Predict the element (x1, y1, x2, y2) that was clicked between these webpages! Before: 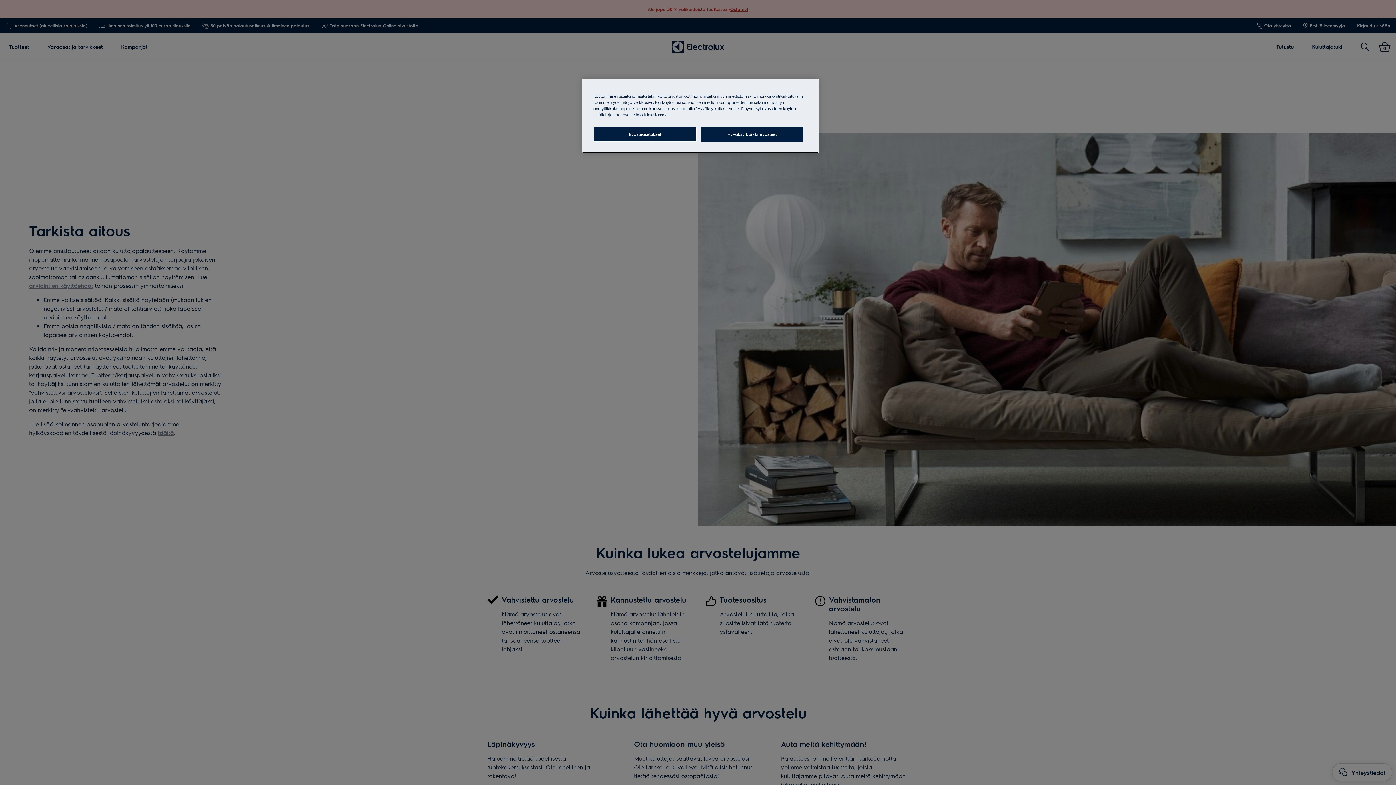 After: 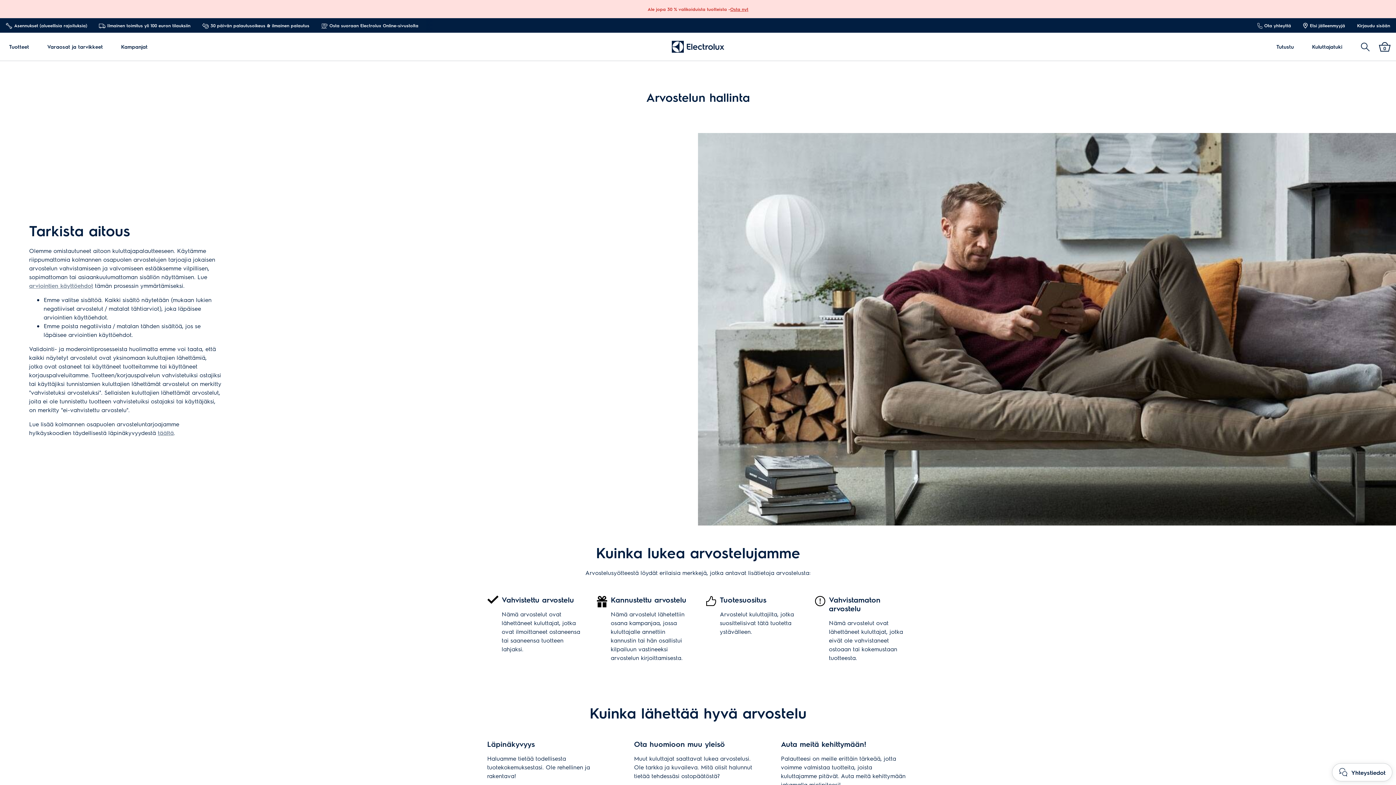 Action: bbox: (700, 126, 803, 141) label: Hyväksy kaikki evästeet